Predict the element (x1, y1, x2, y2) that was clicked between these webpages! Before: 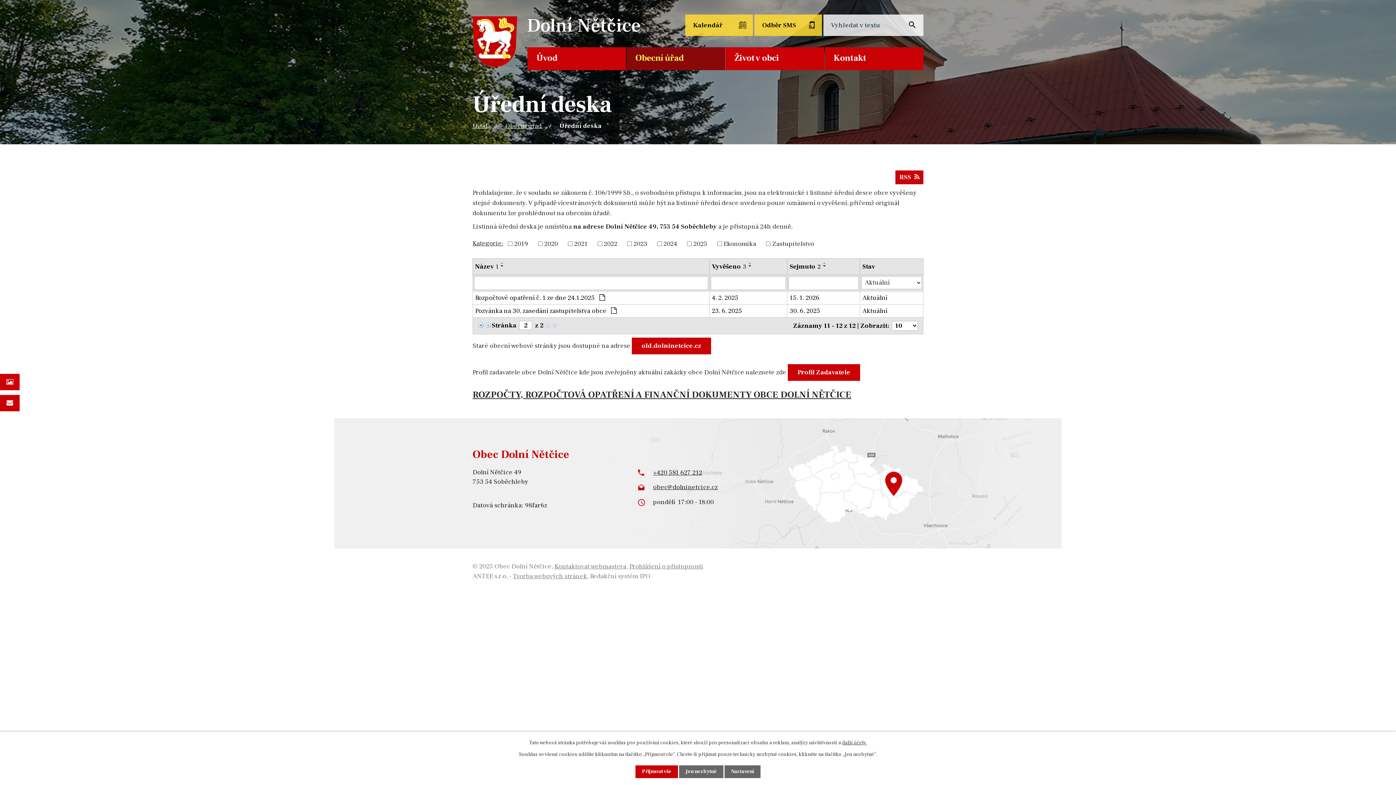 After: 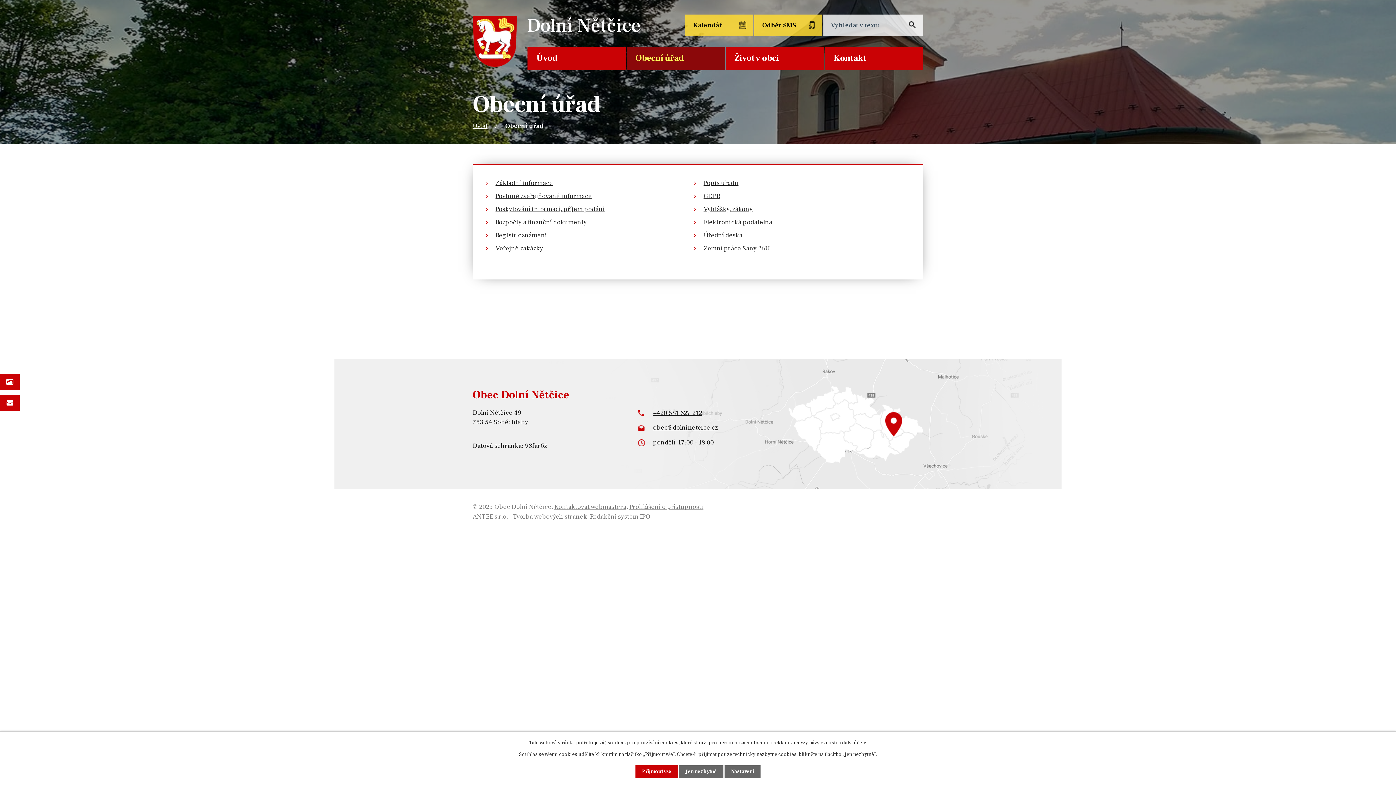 Action: bbox: (505, 121, 541, 130) label: Obecní úřad